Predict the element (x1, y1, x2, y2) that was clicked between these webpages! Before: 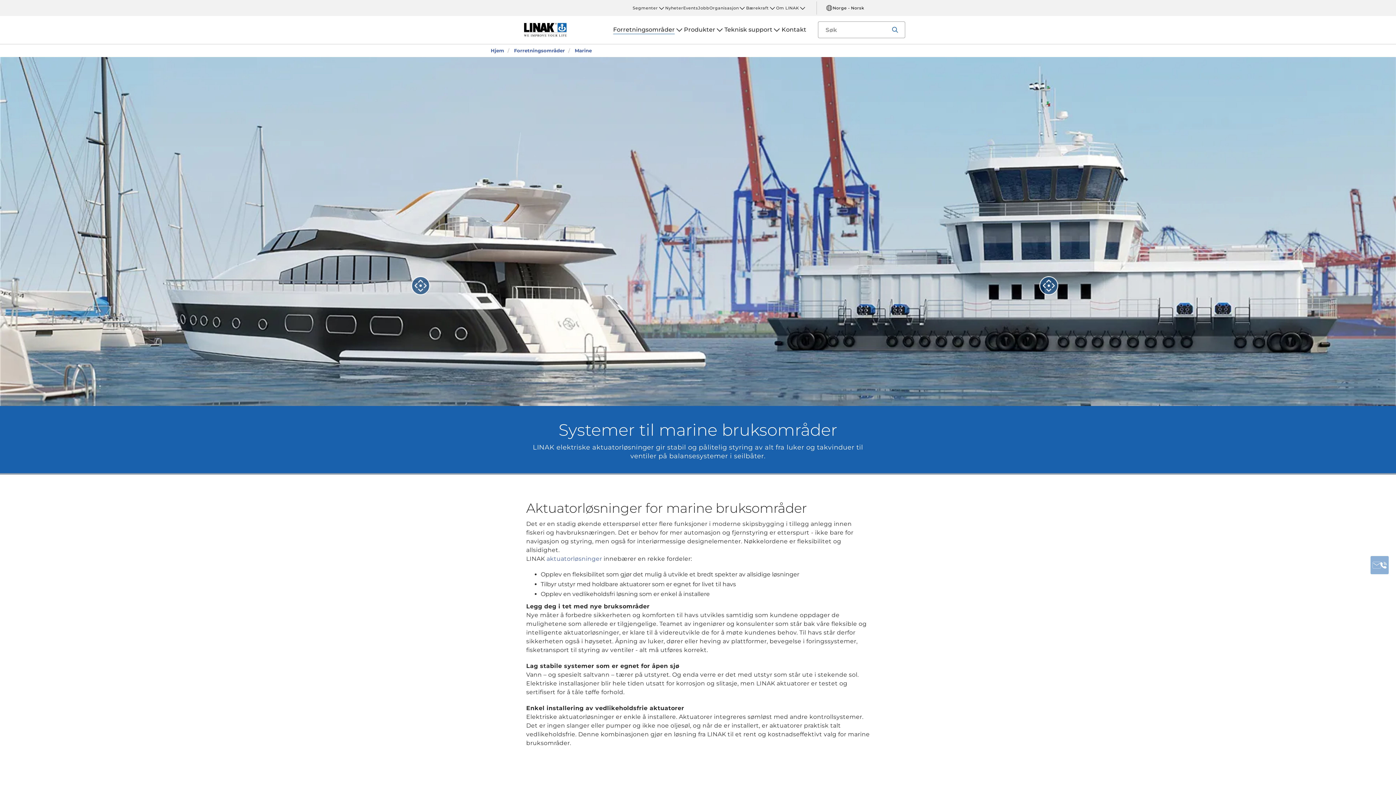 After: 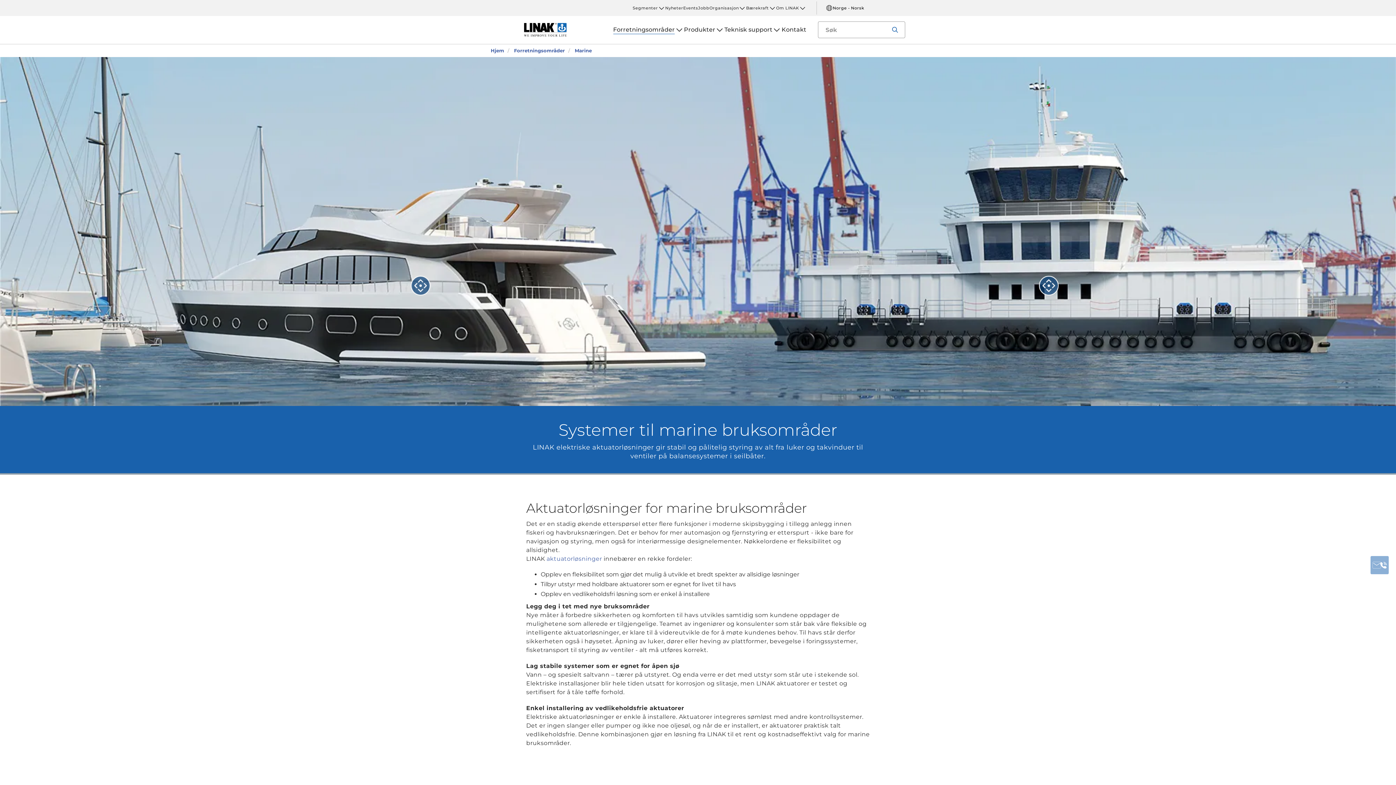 Action: bbox: (885, 26, 905, 32)